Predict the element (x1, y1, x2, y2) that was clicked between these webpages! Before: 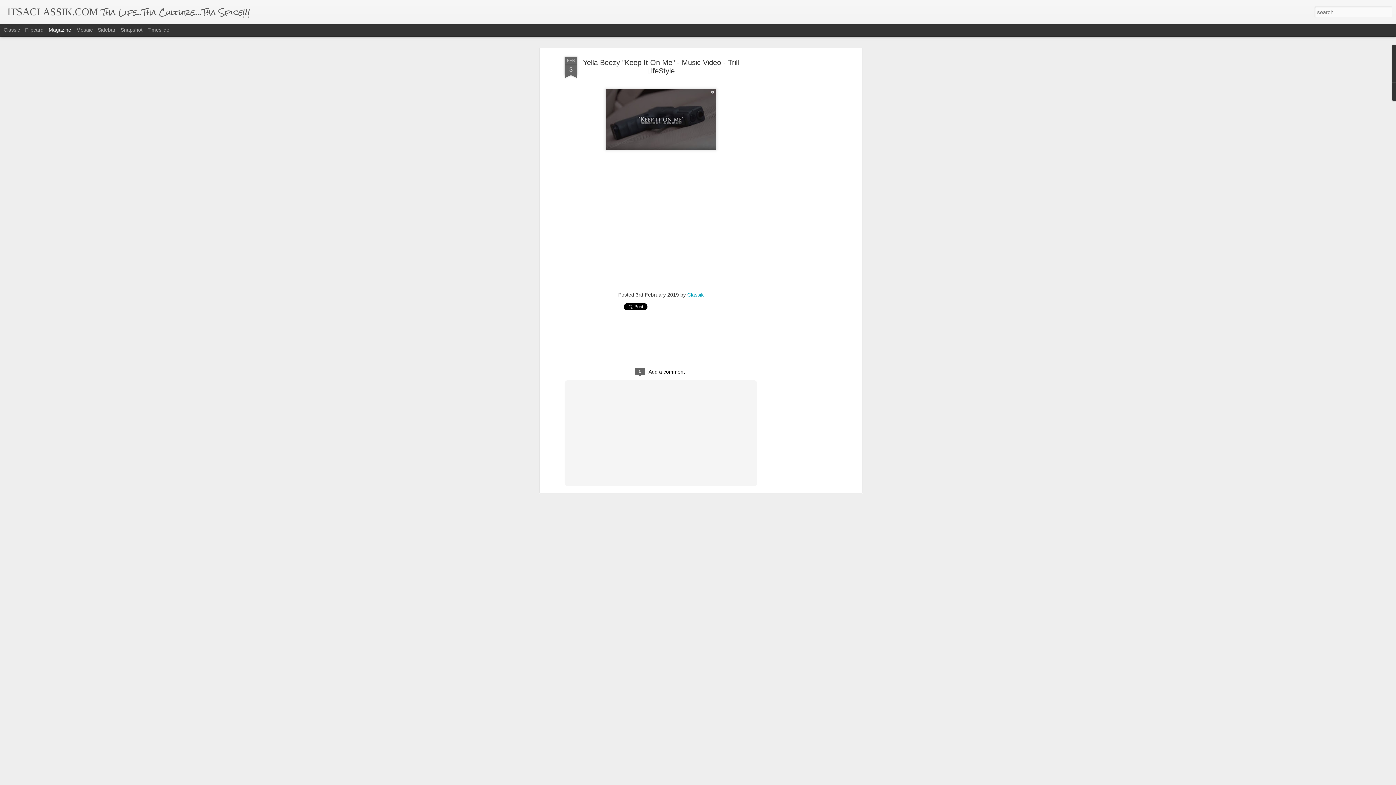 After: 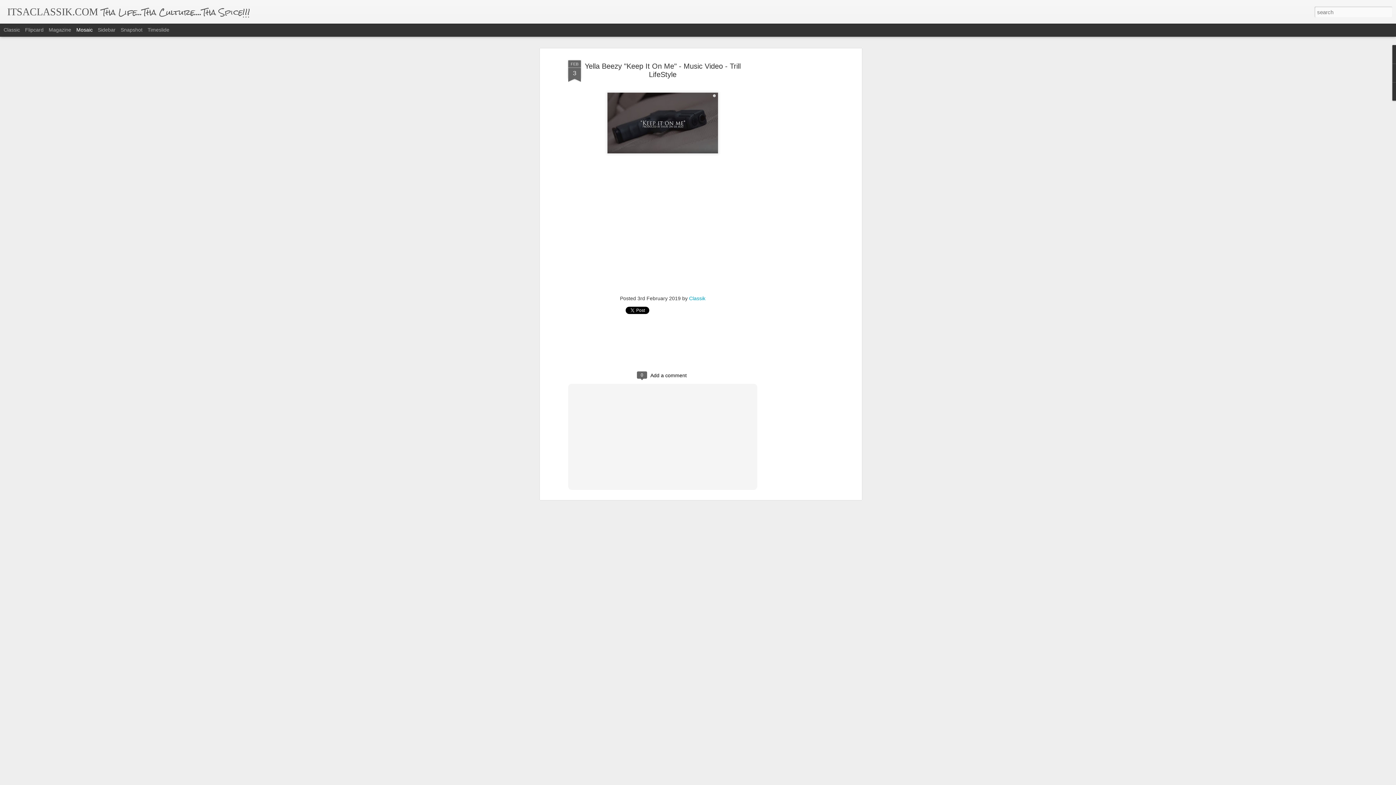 Action: bbox: (76, 26, 92, 32) label: Mosaic